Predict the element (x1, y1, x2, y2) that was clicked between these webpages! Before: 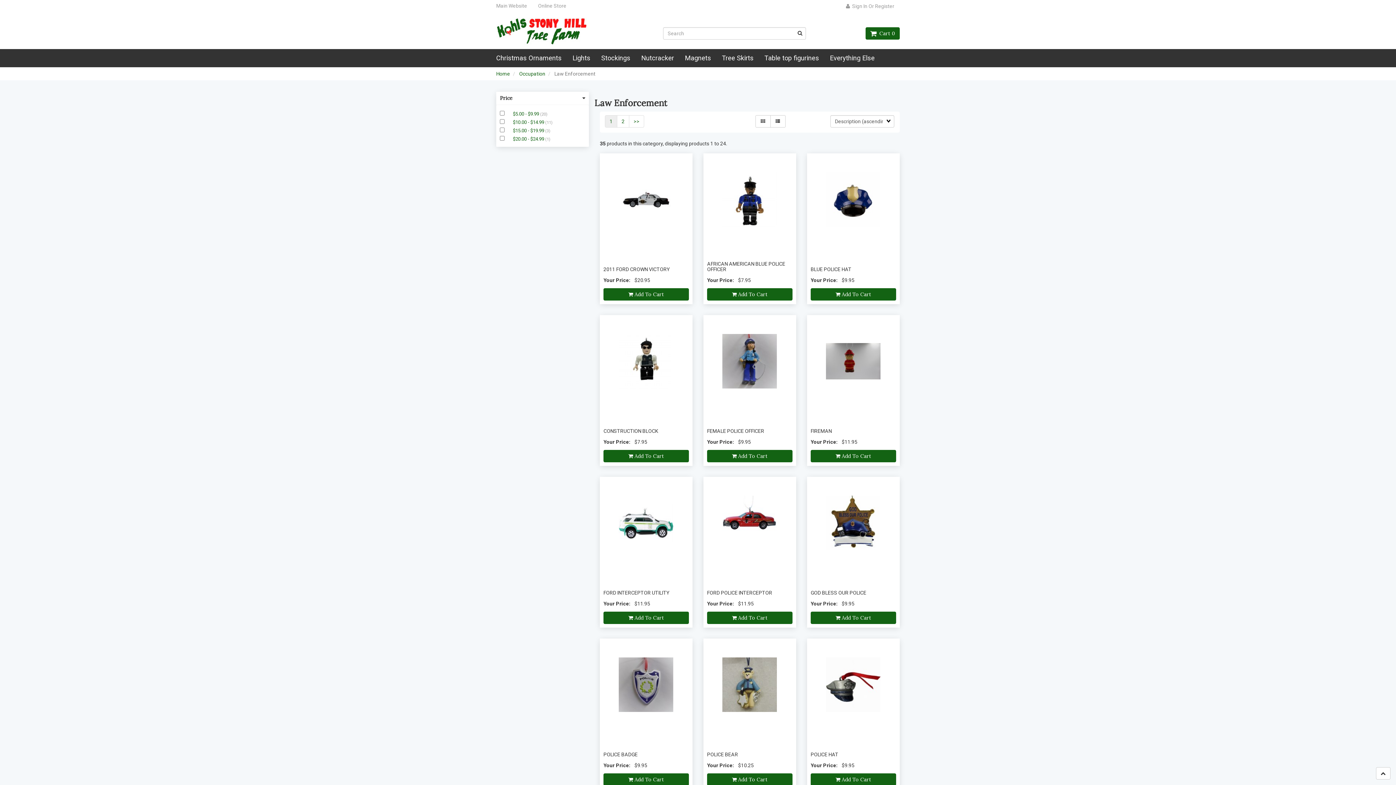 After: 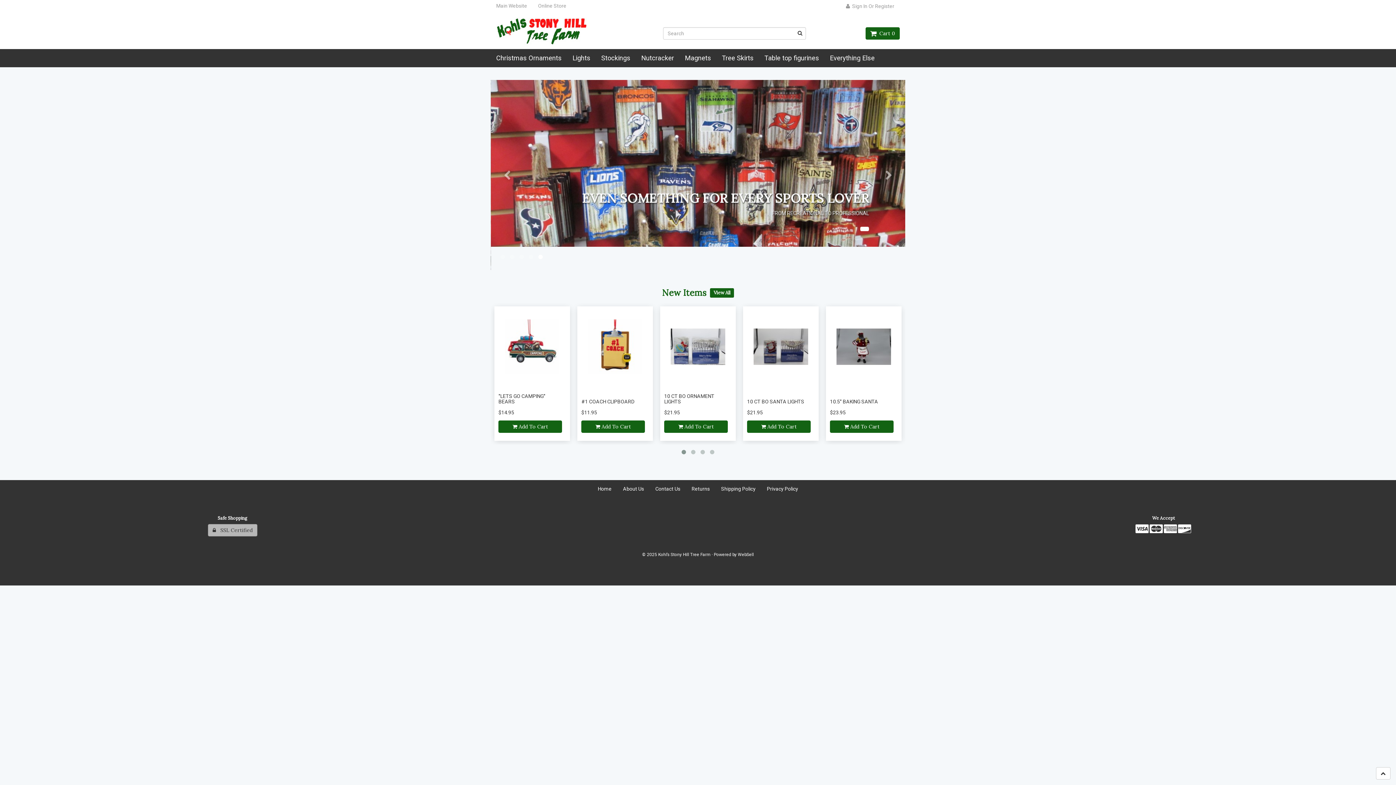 Action: label: Home bbox: (496, 70, 510, 76)